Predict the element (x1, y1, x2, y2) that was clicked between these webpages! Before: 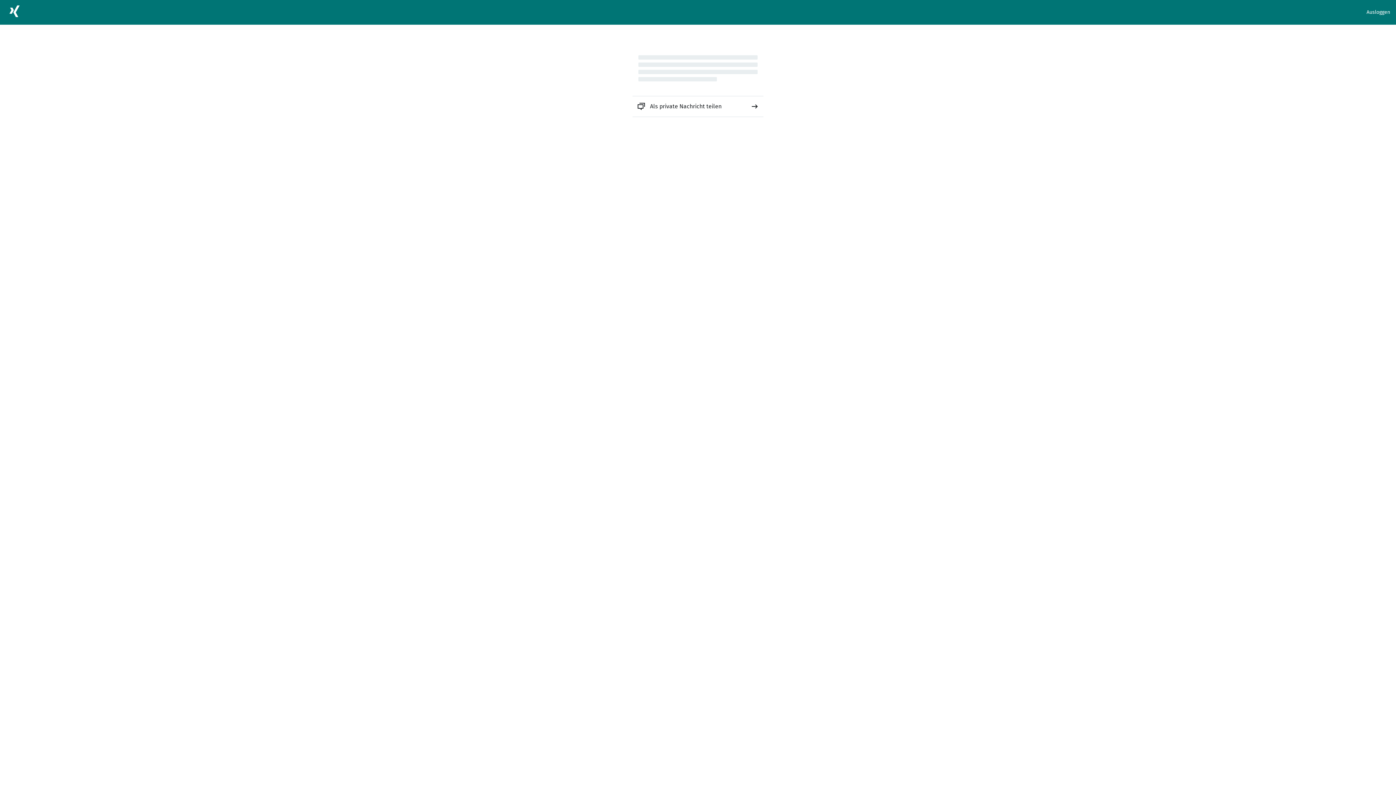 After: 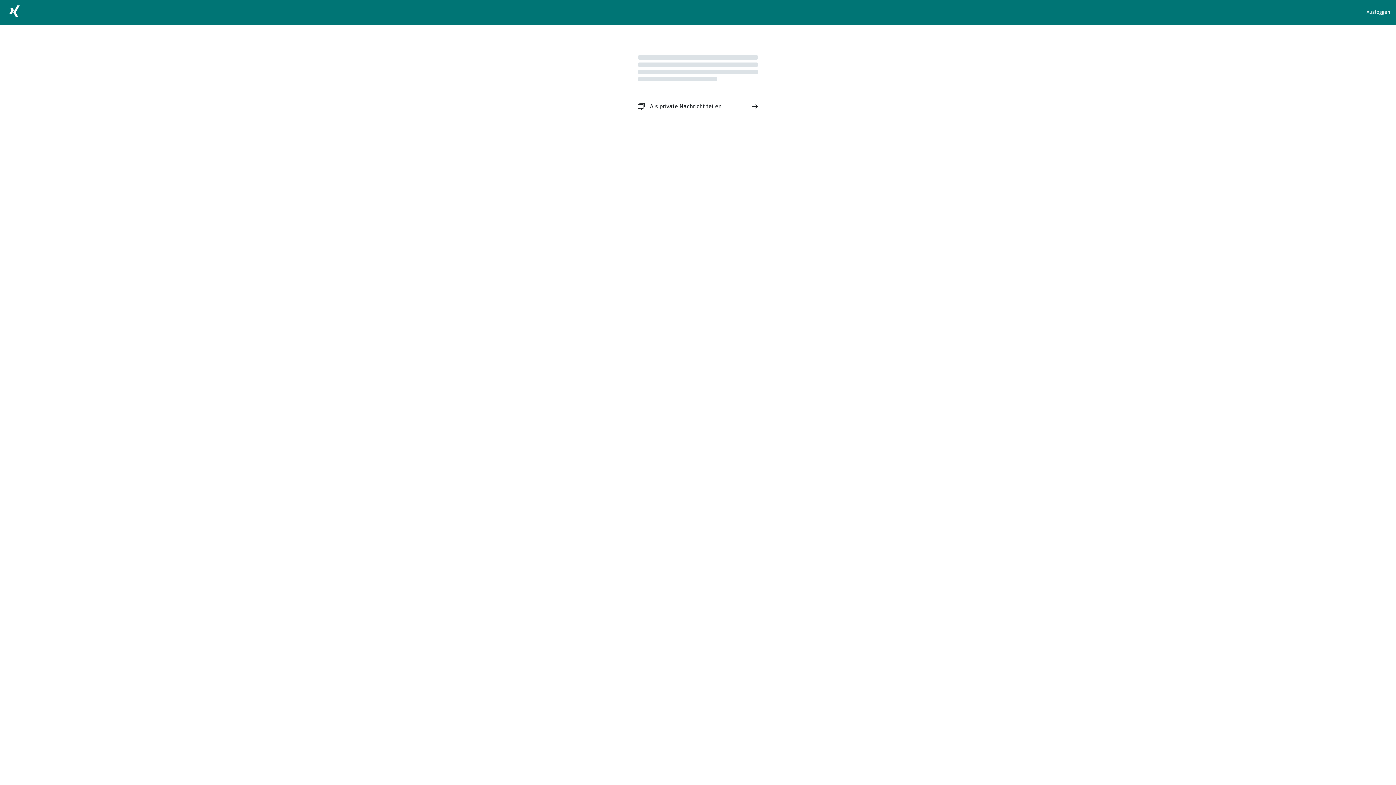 Action: bbox: (632, 96, 763, 116) label: Als private Nachricht teilen